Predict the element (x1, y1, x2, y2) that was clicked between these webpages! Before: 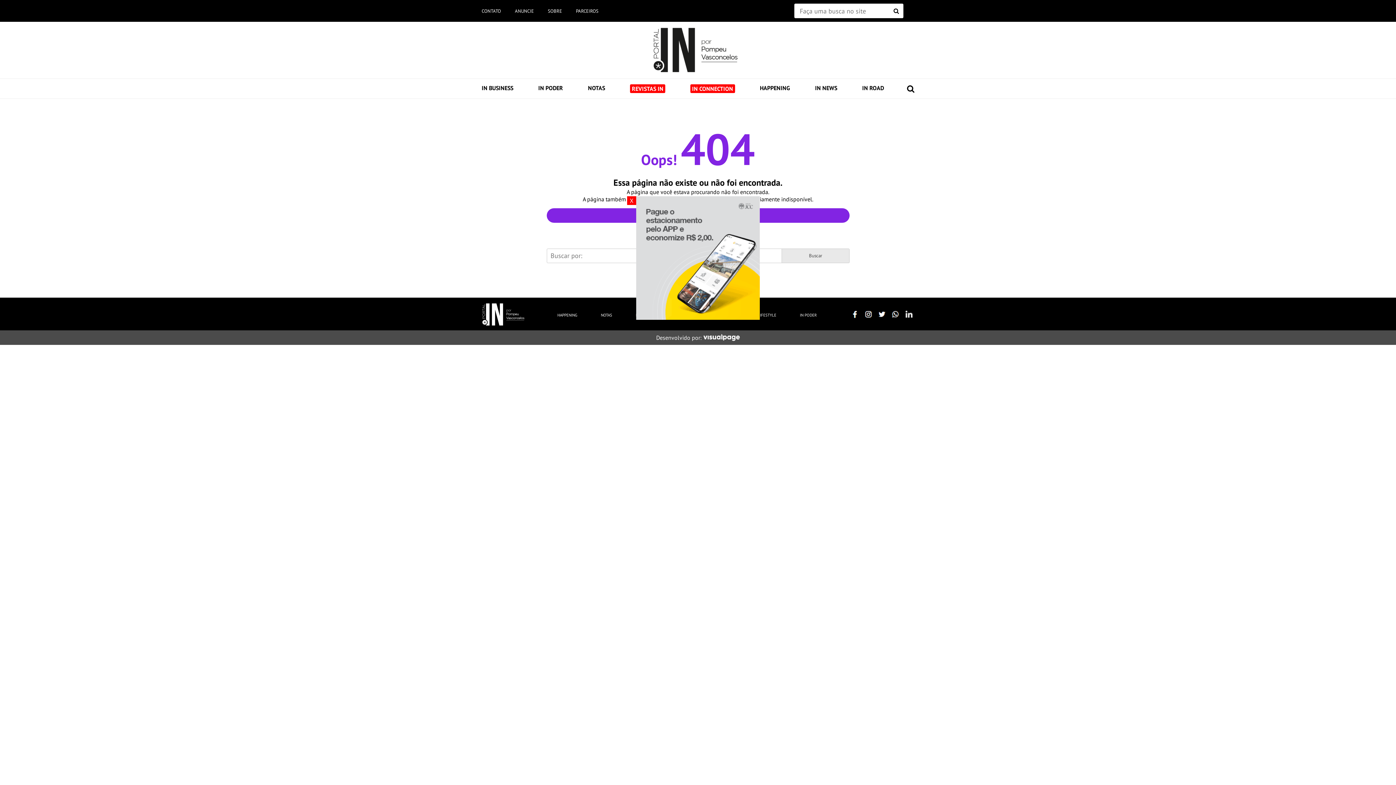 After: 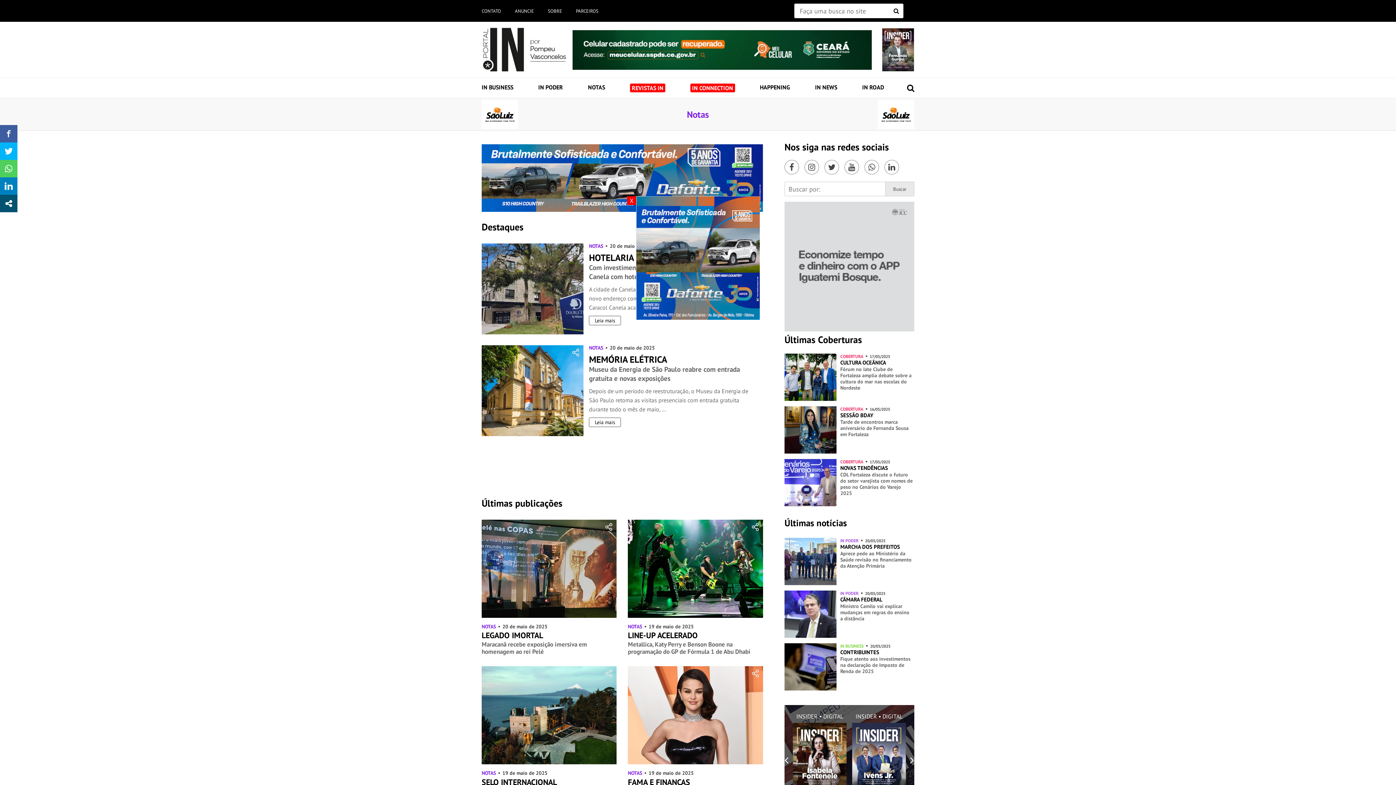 Action: bbox: (588, 84, 605, 91) label: NOTAS